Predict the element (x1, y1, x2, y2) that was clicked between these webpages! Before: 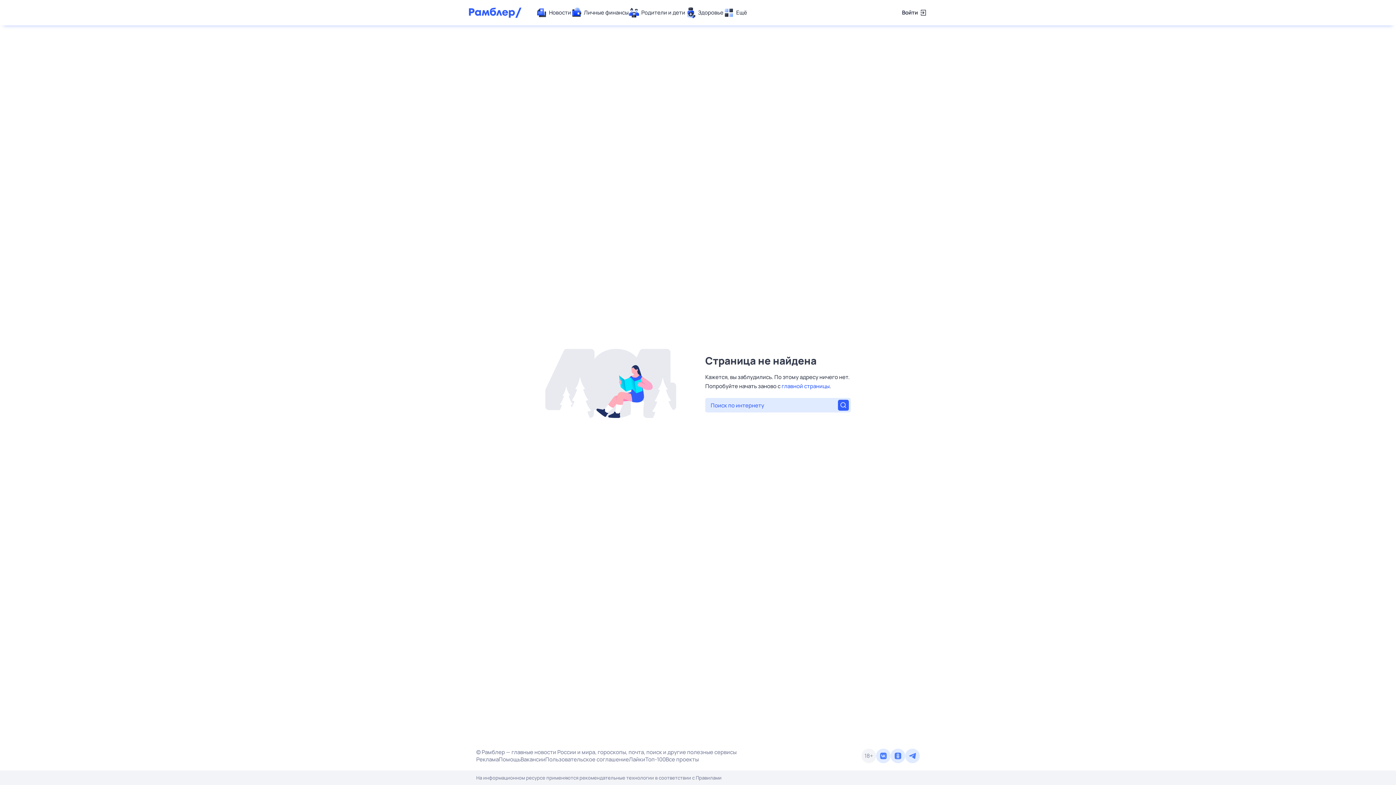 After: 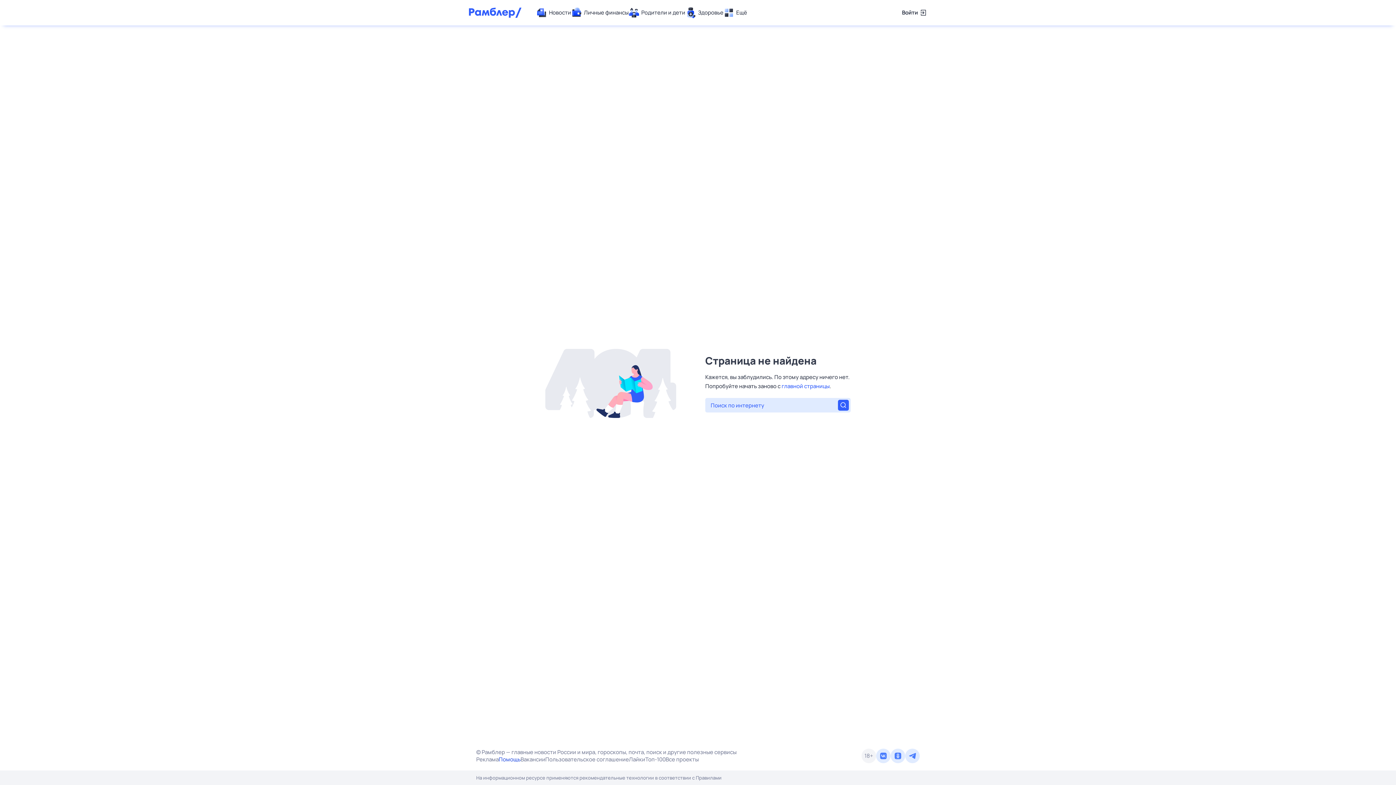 Action: bbox: (498, 756, 520, 763) label: Помощь